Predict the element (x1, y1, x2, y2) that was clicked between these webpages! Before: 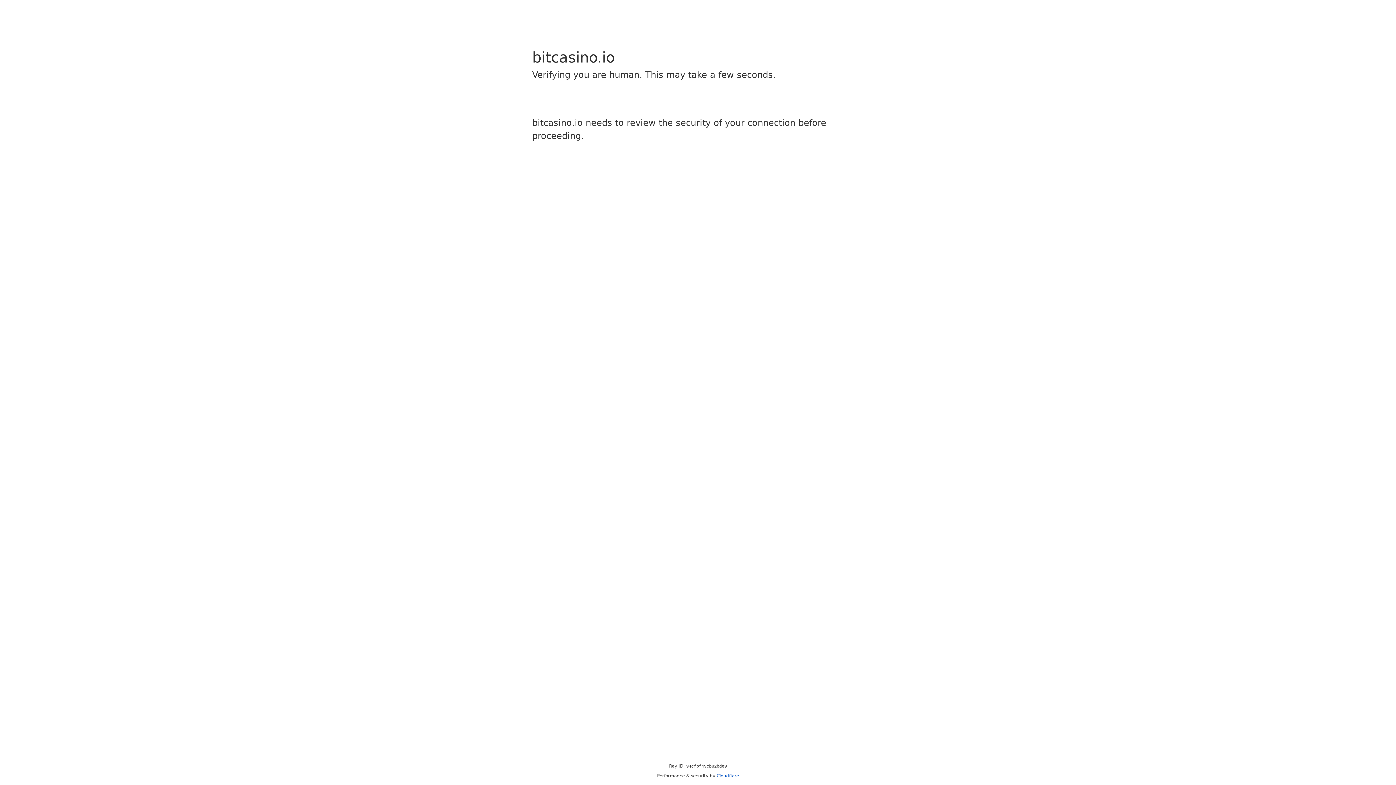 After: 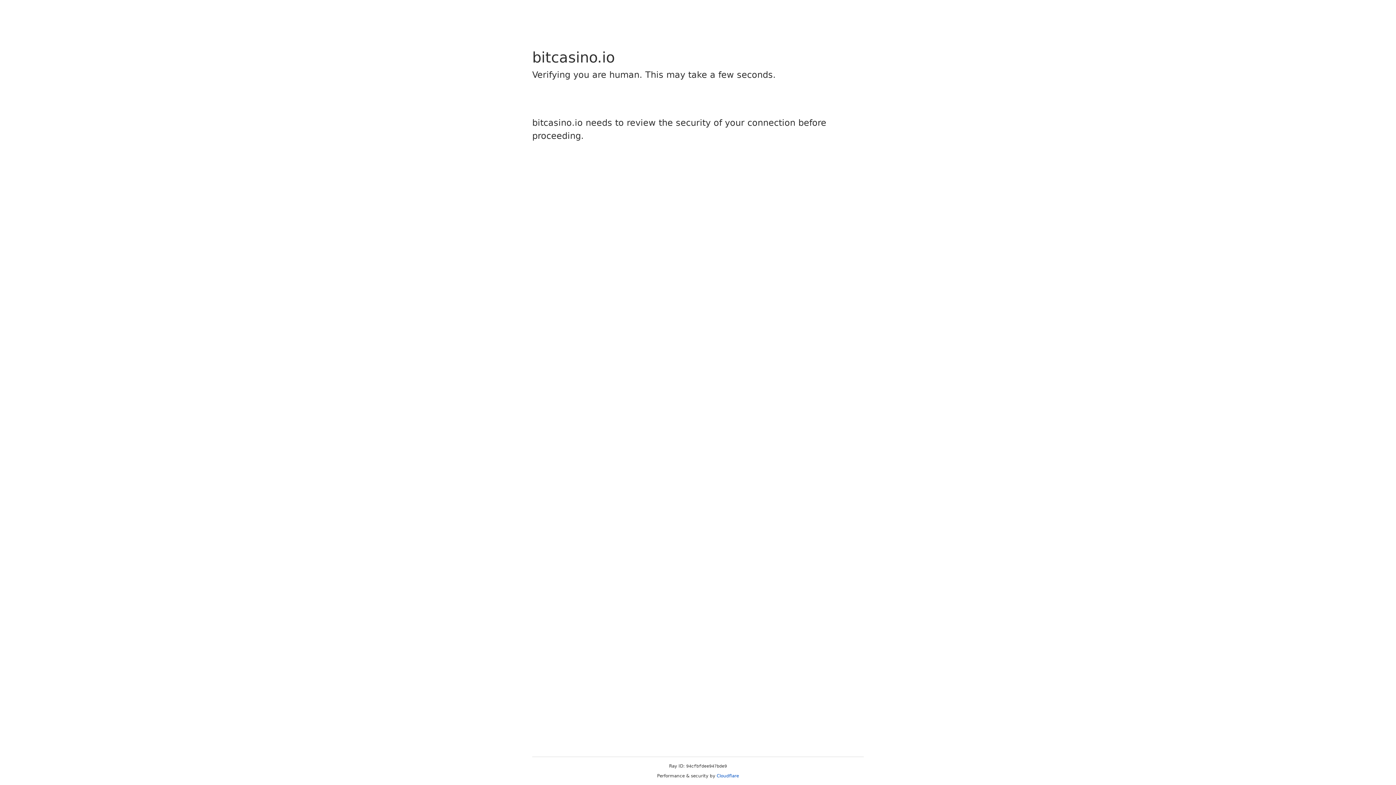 Action: bbox: (716, 773, 739, 778) label: Cloudflare